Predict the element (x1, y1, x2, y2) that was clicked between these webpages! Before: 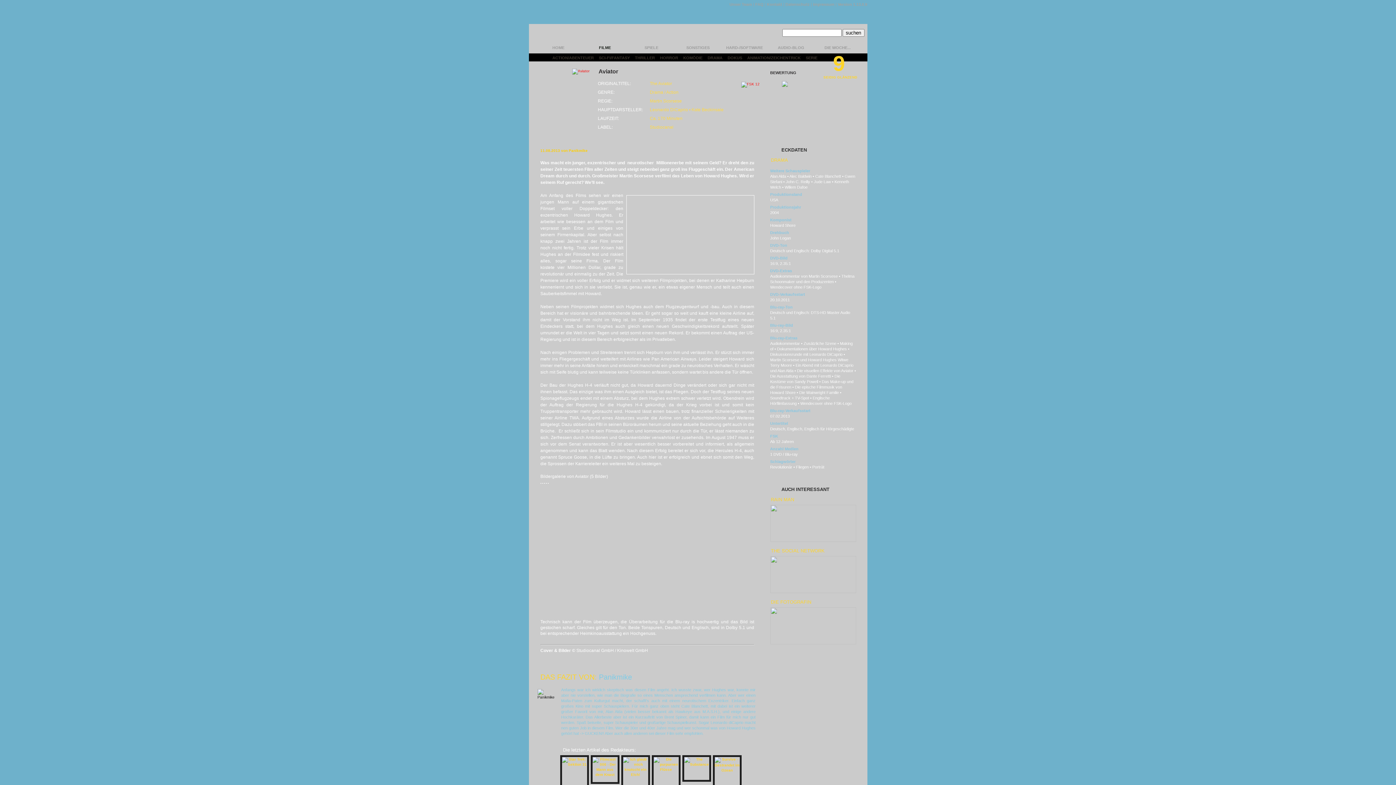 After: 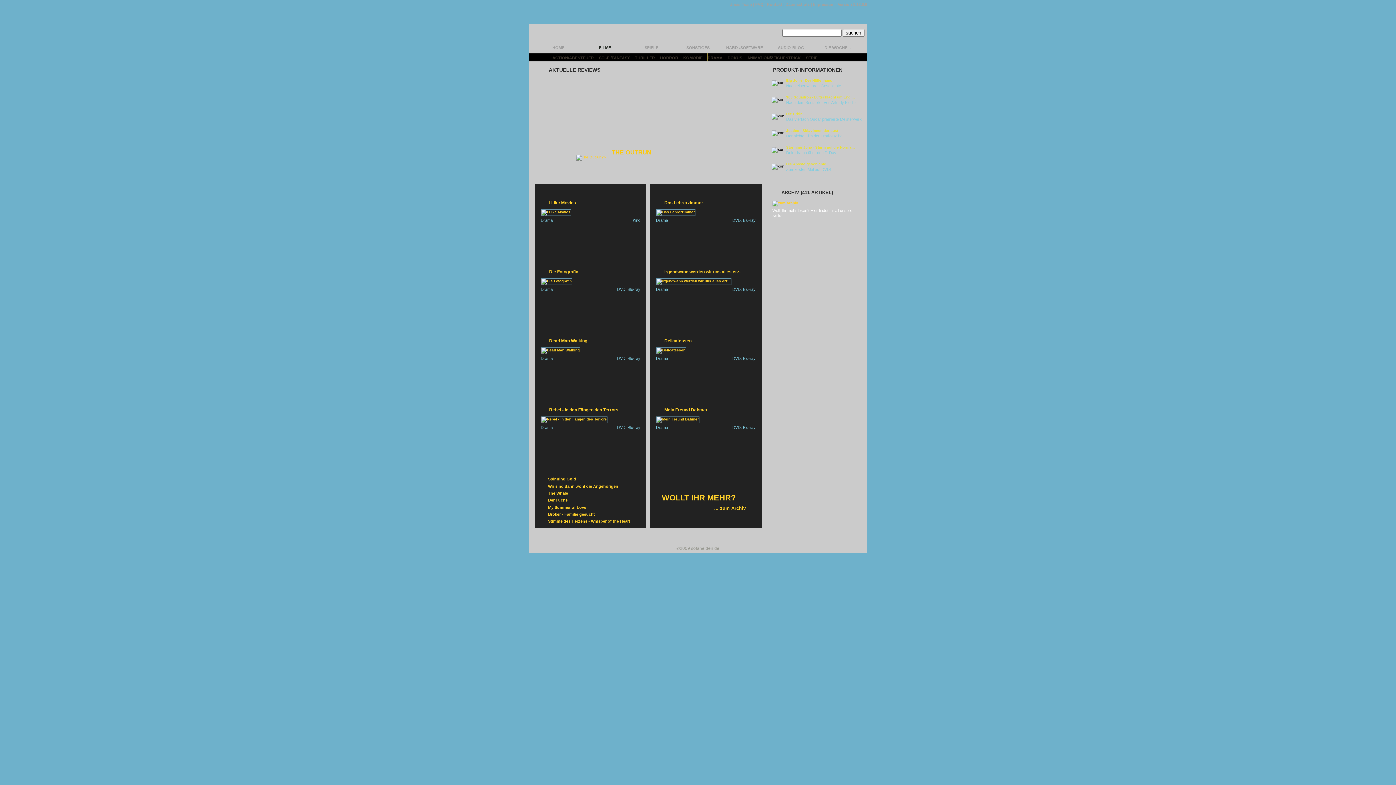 Action: bbox: (707, 53, 723, 63) label: DRAMA